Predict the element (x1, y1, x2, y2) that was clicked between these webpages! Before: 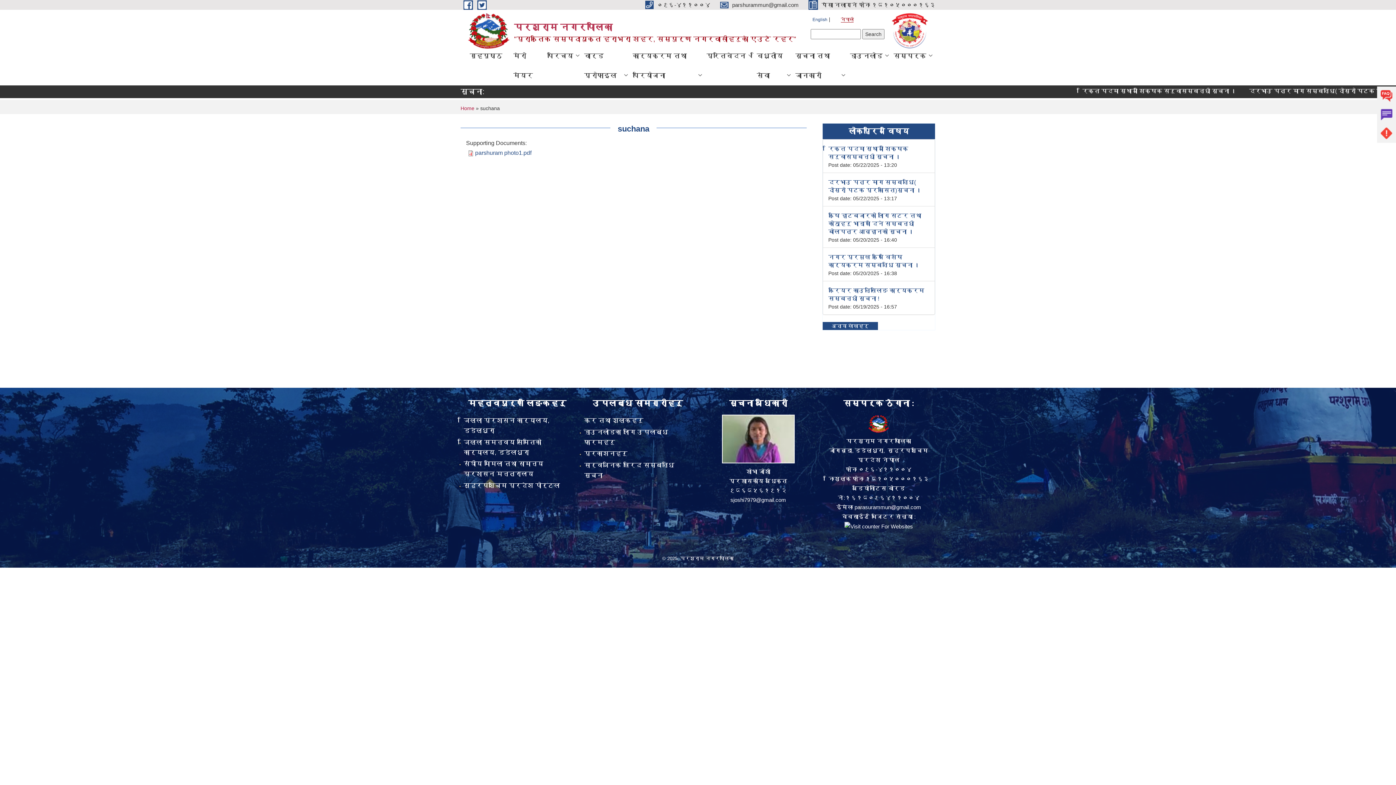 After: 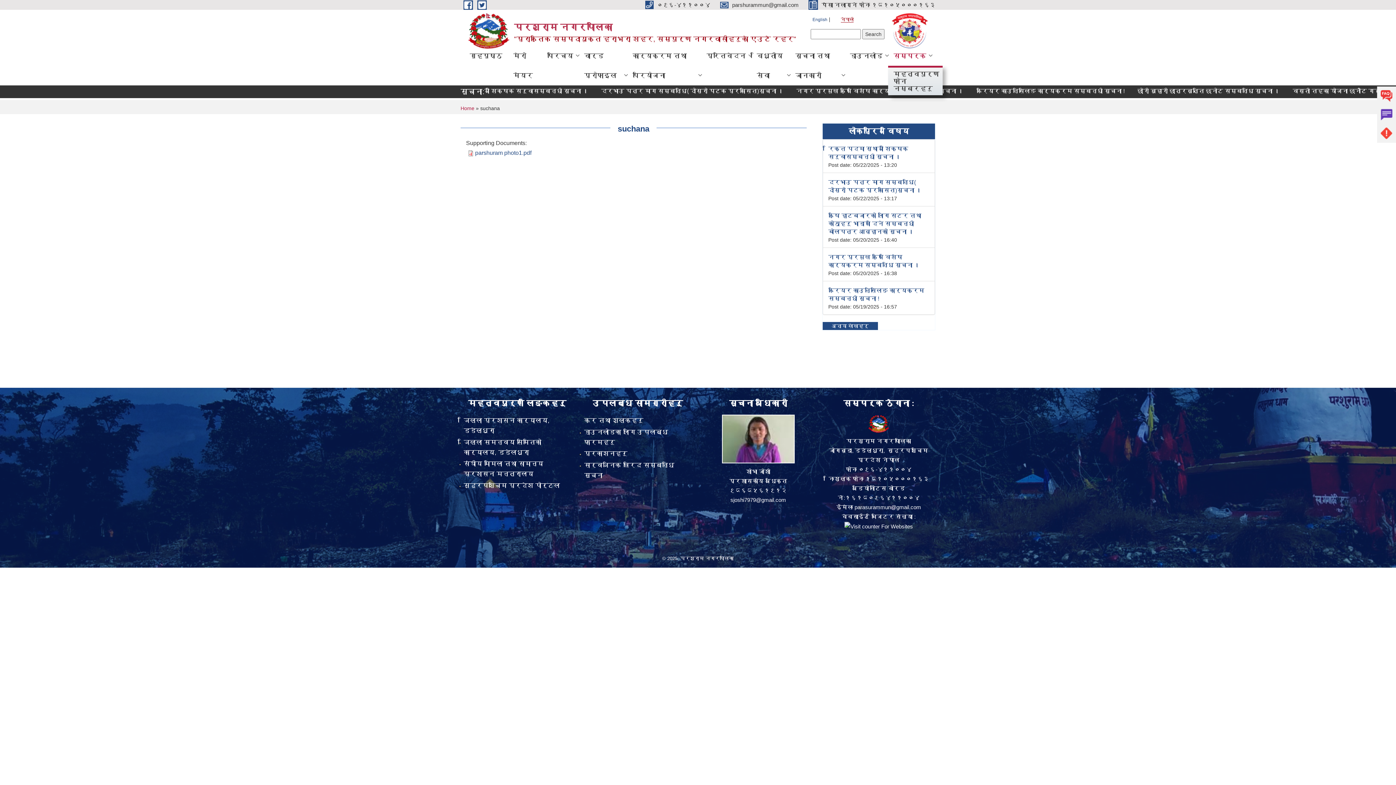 Action: bbox: (888, 45, 931, 65) label: सम्पर्क